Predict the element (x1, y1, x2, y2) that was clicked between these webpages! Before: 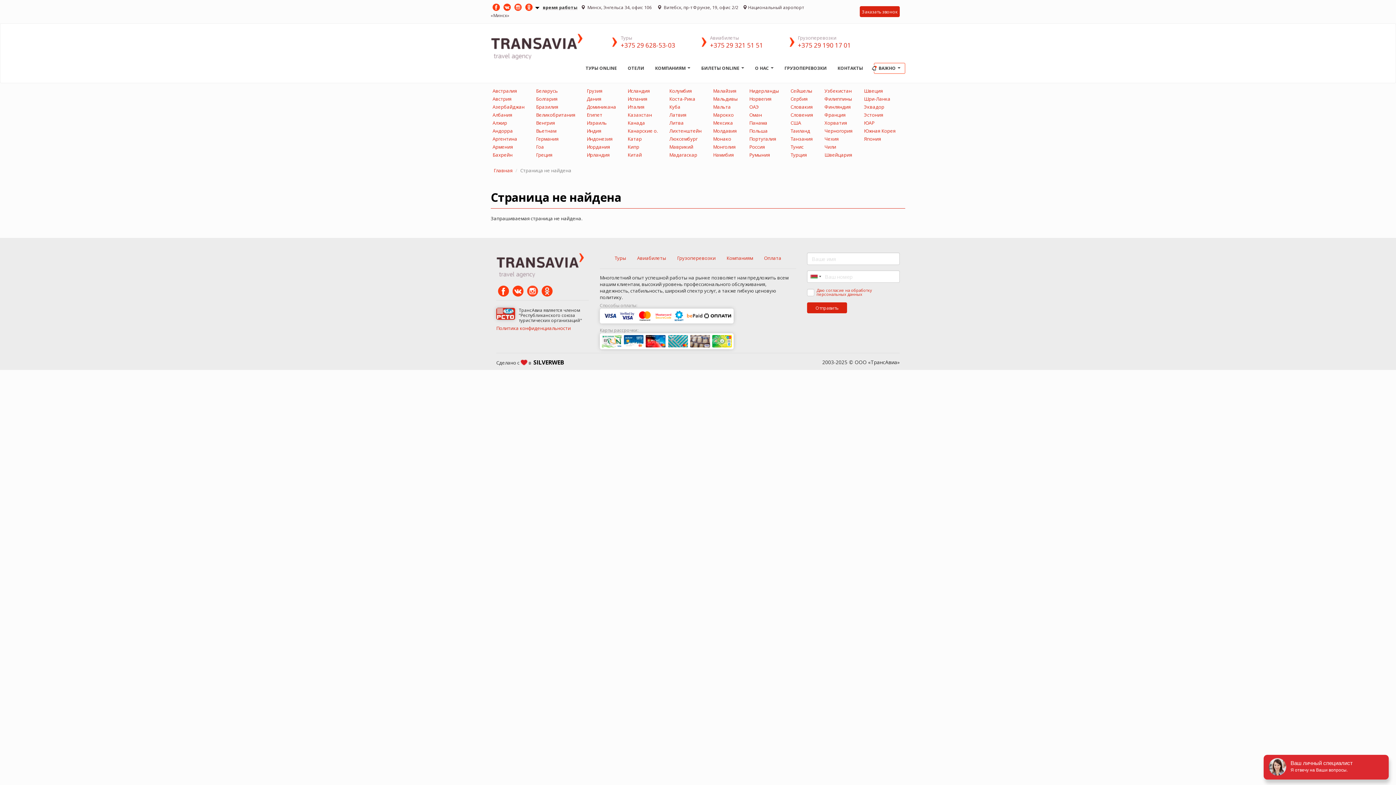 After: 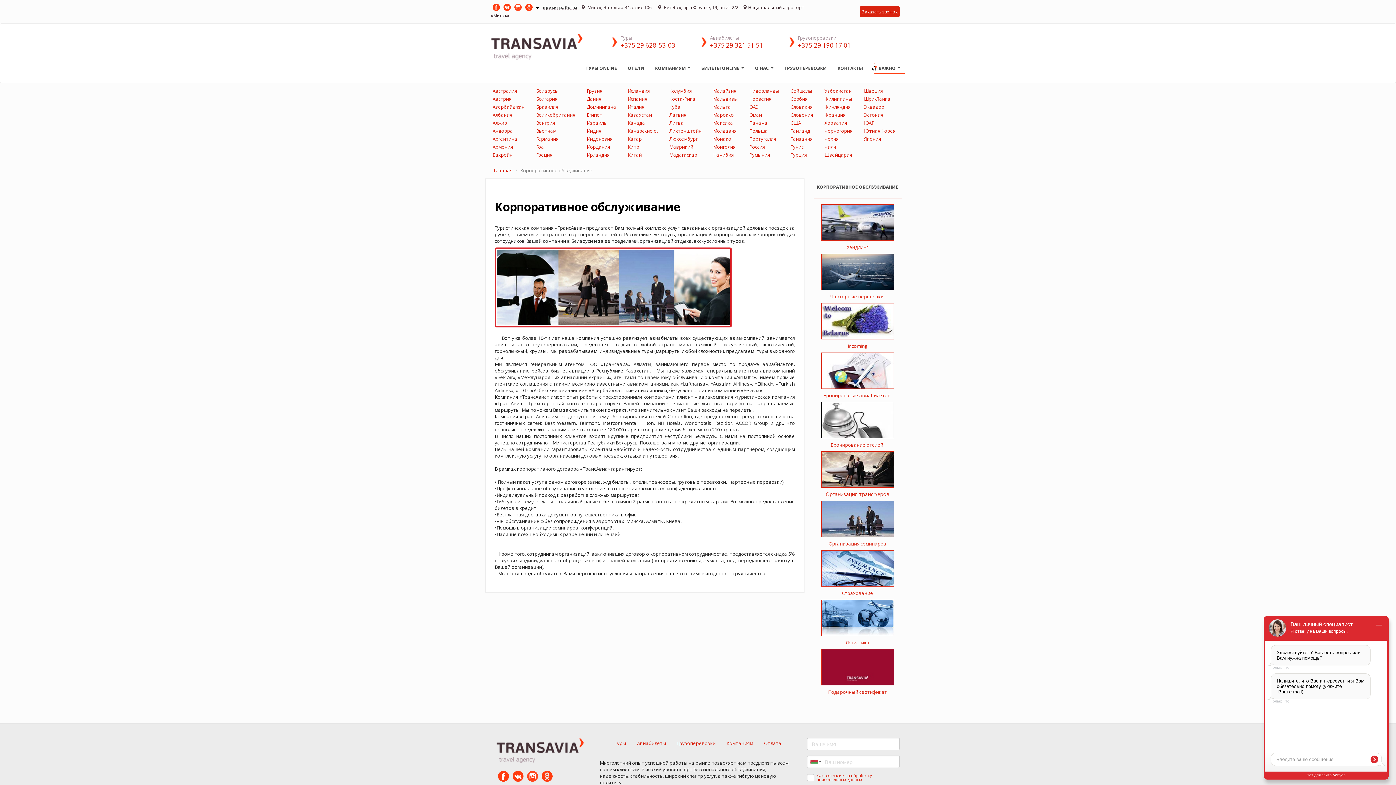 Action: bbox: (721, 251, 758, 265) label: Компаниям